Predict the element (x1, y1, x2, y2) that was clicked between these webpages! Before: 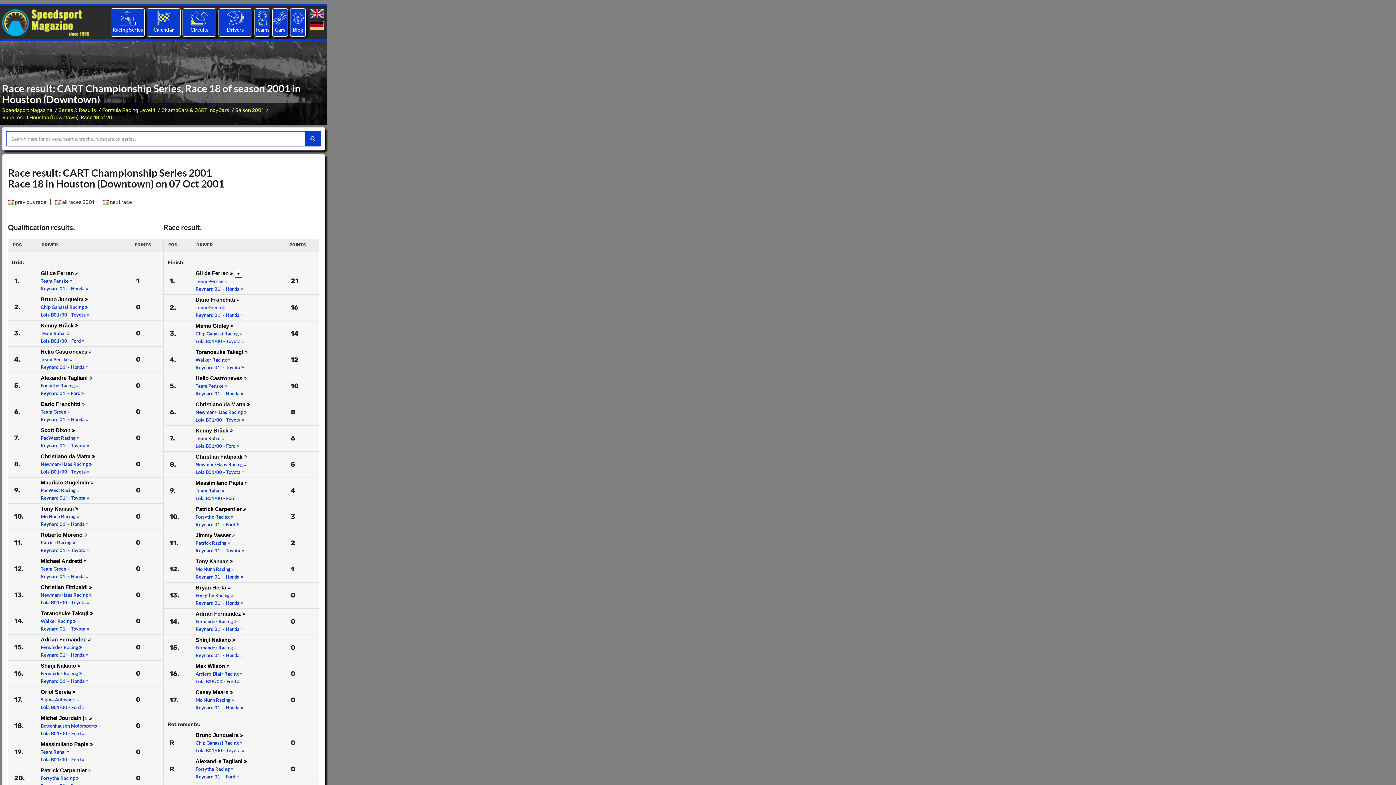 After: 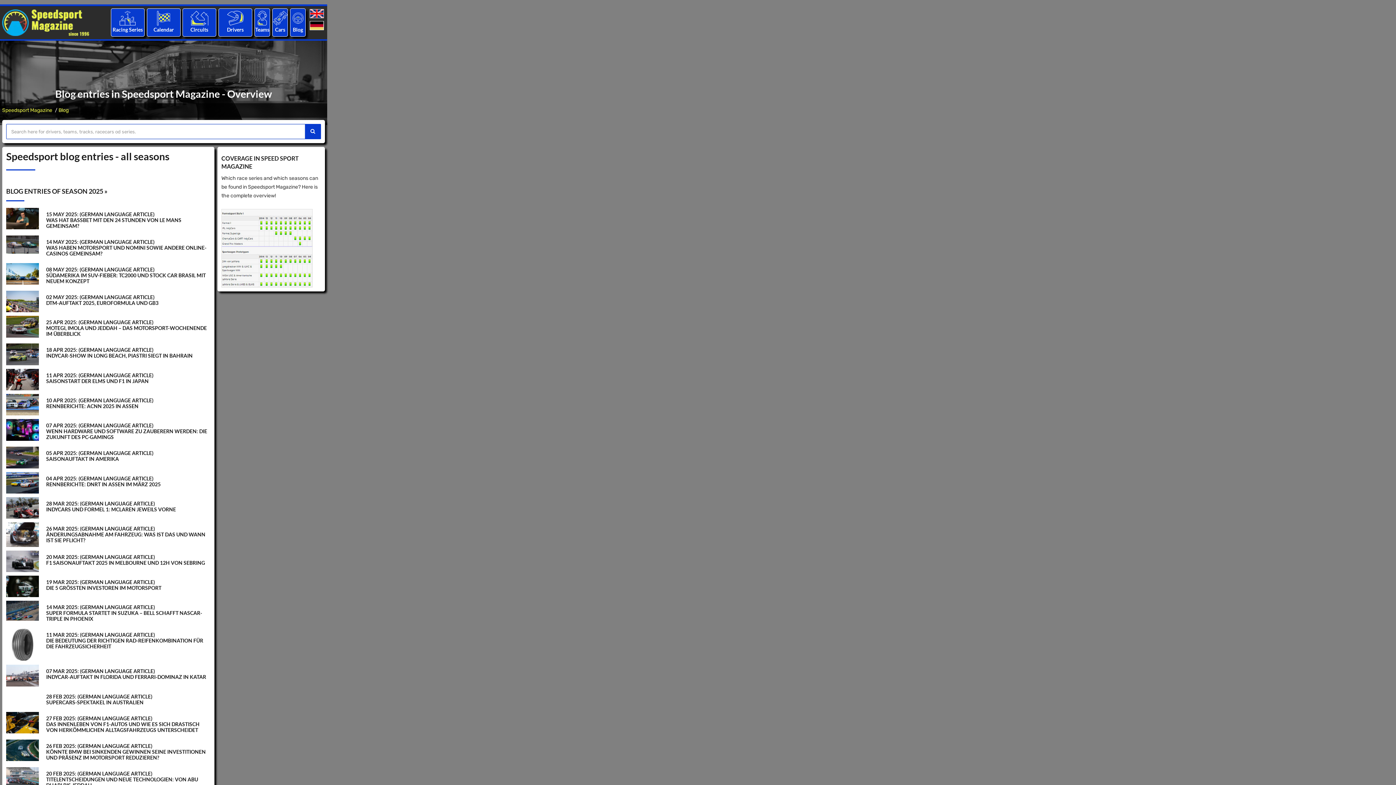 Action: label: Blog bbox: (293, 26, 303, 32)